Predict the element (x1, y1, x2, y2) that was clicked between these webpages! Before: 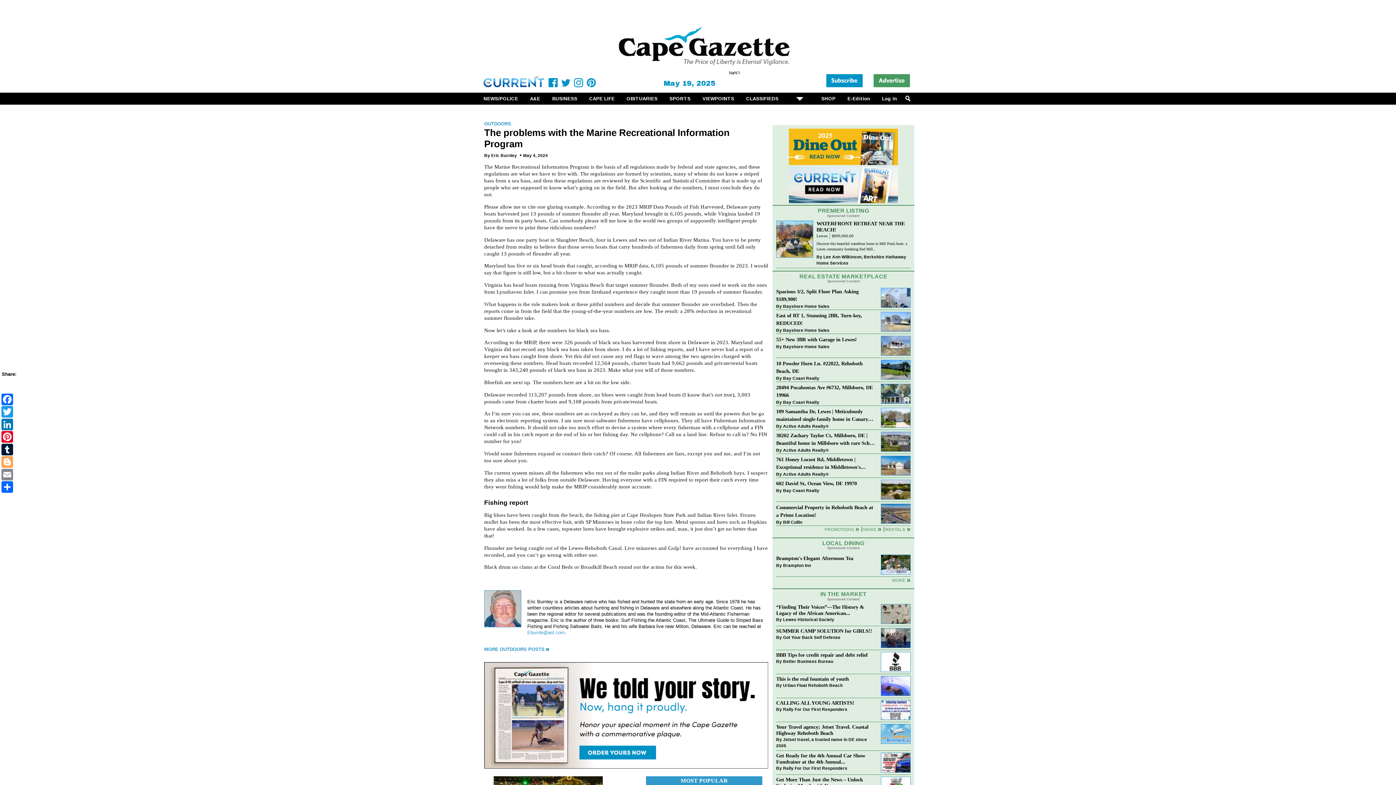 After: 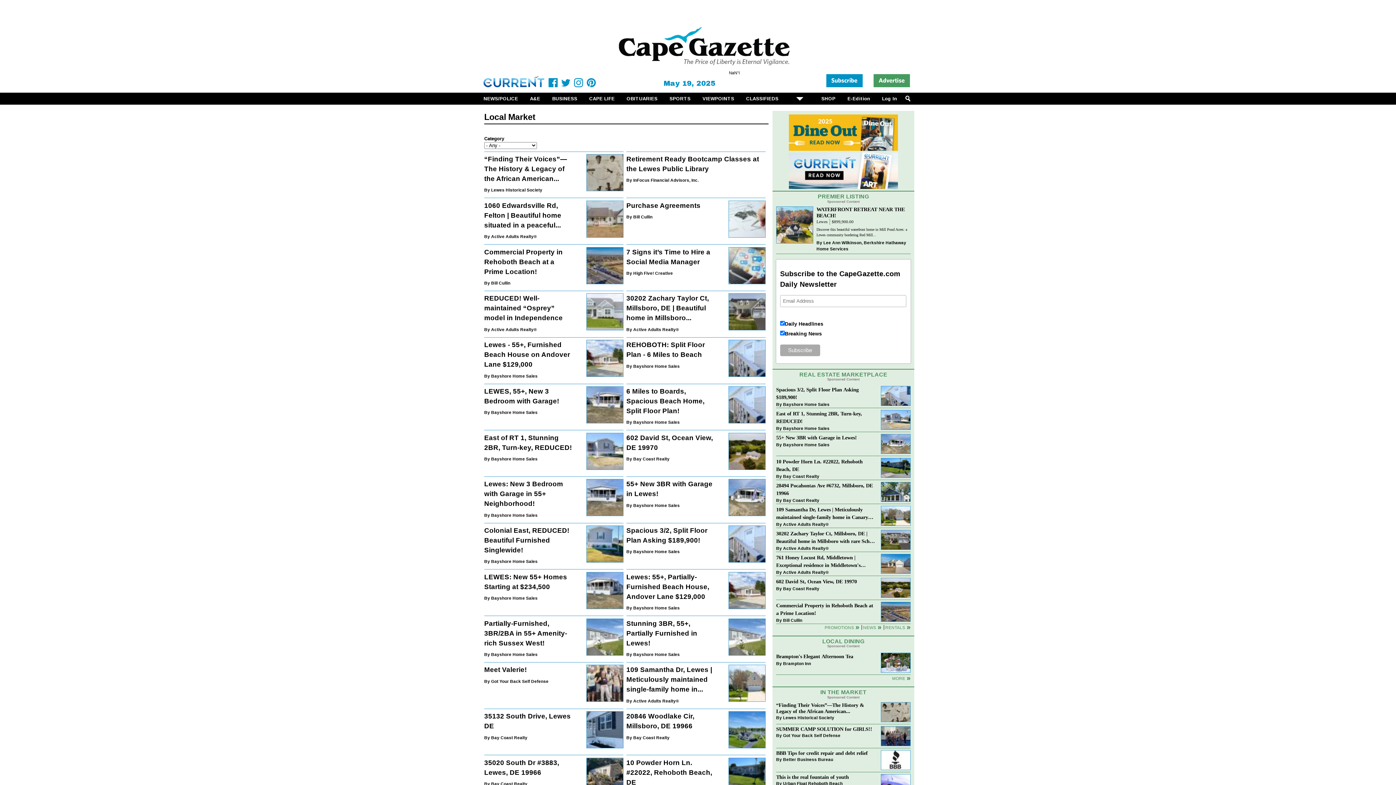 Action: label: IN THE MARKET bbox: (820, 591, 866, 597)